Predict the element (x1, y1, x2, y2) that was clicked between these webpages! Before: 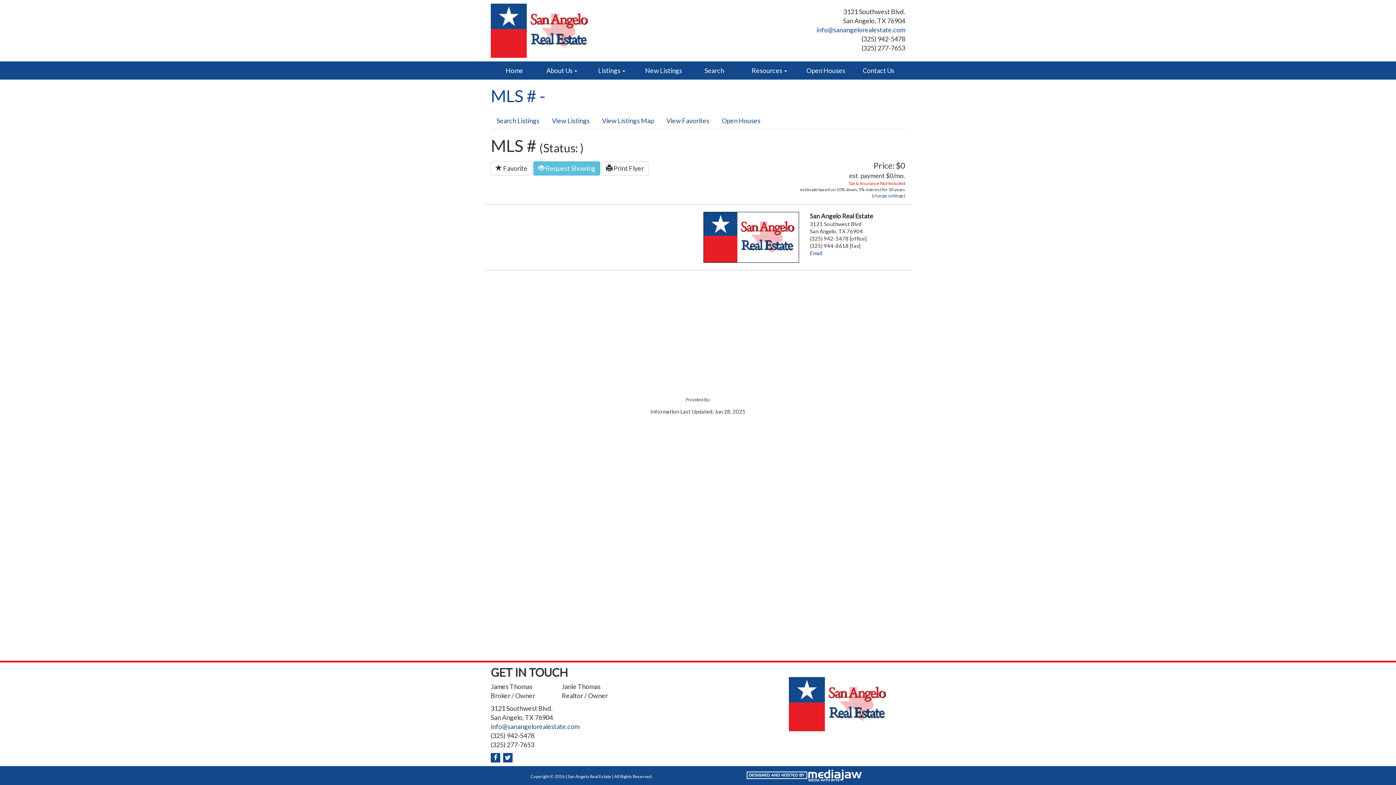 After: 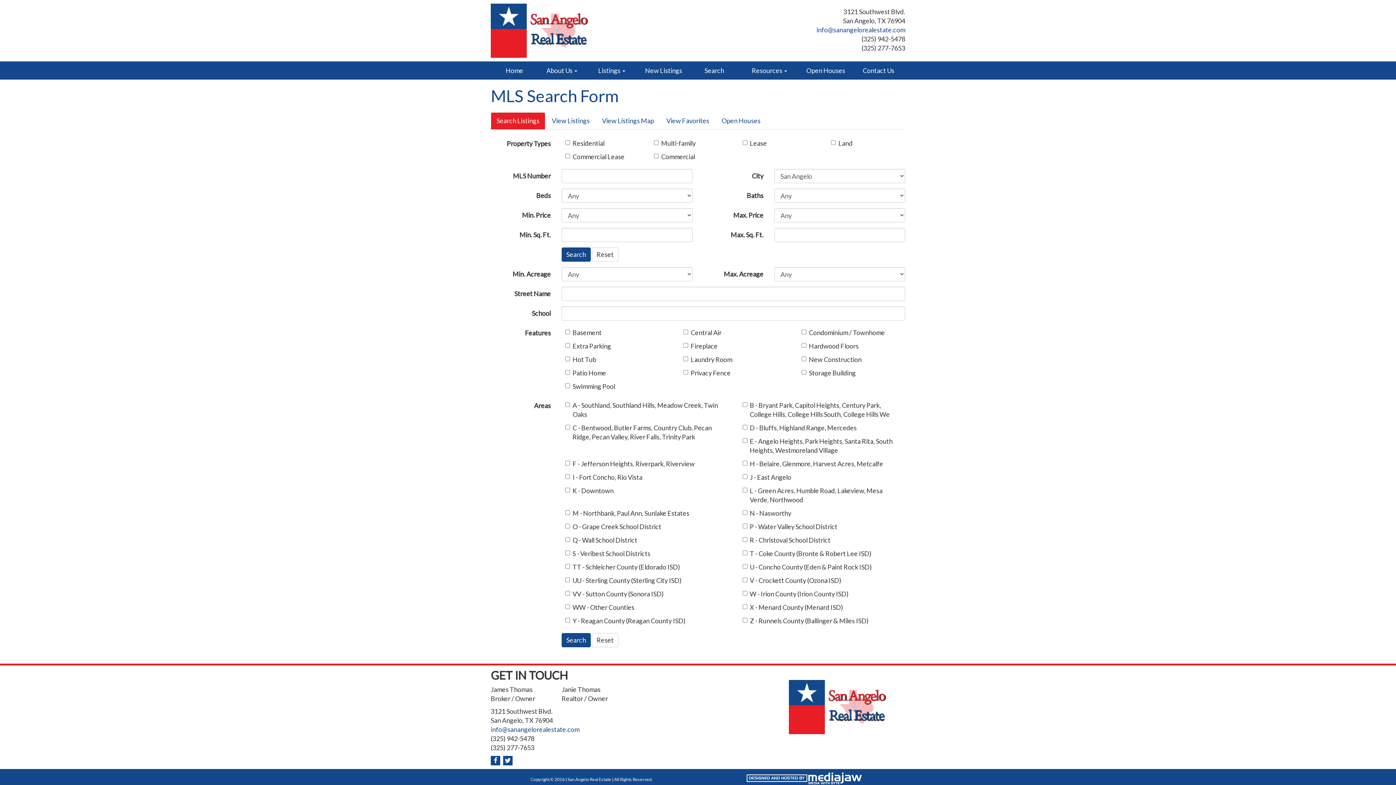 Action: label: Search Listings bbox: (490, 112, 545, 129)